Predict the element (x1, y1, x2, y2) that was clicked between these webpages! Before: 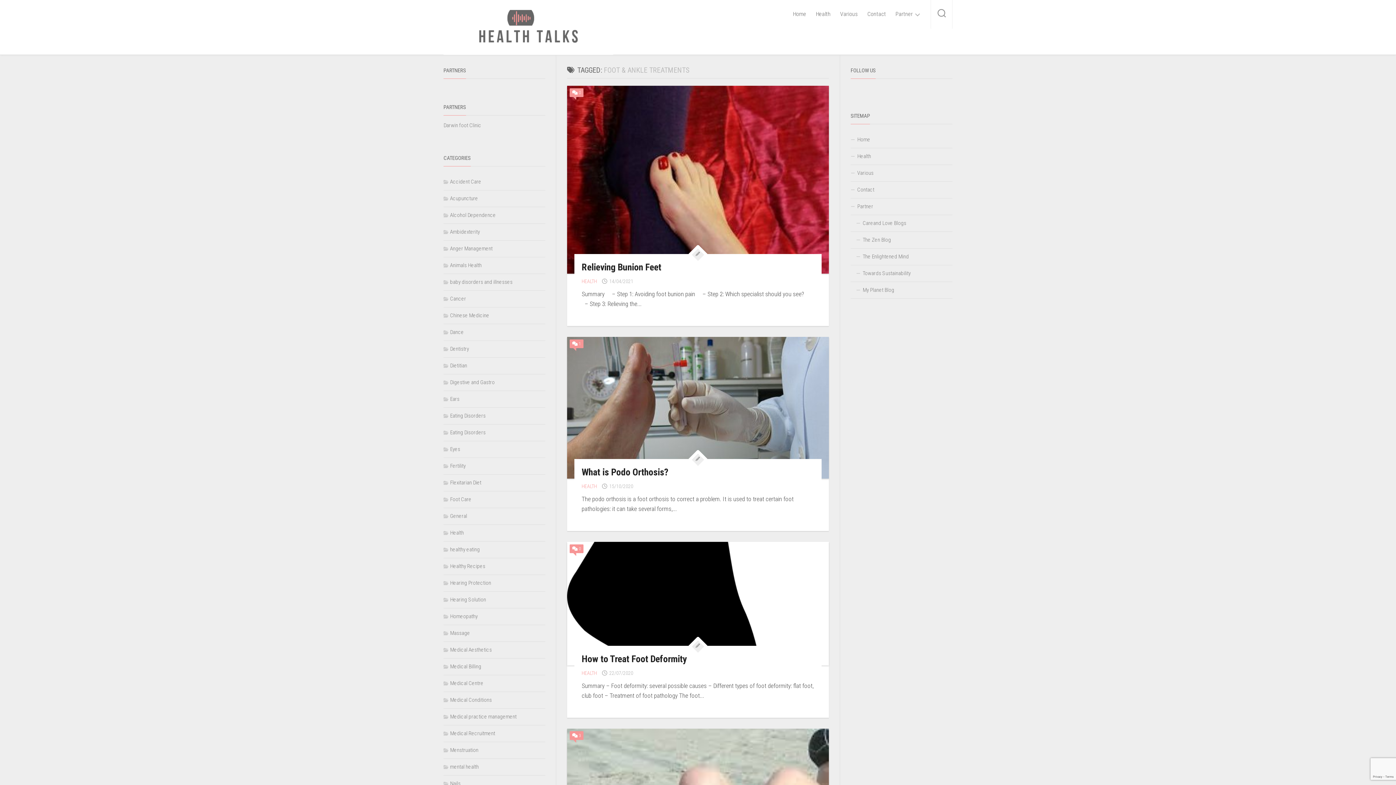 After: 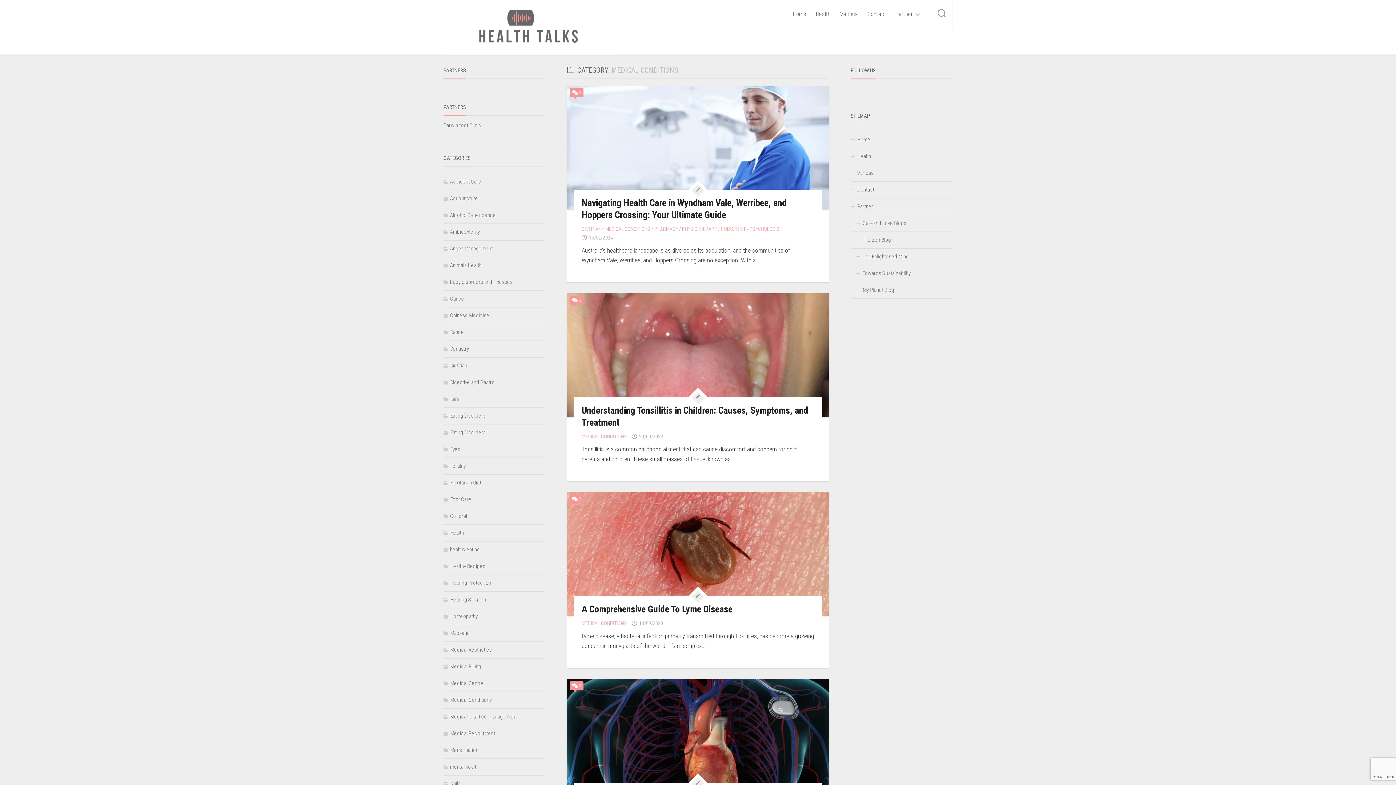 Action: label: Medical Conditions bbox: (443, 697, 492, 703)